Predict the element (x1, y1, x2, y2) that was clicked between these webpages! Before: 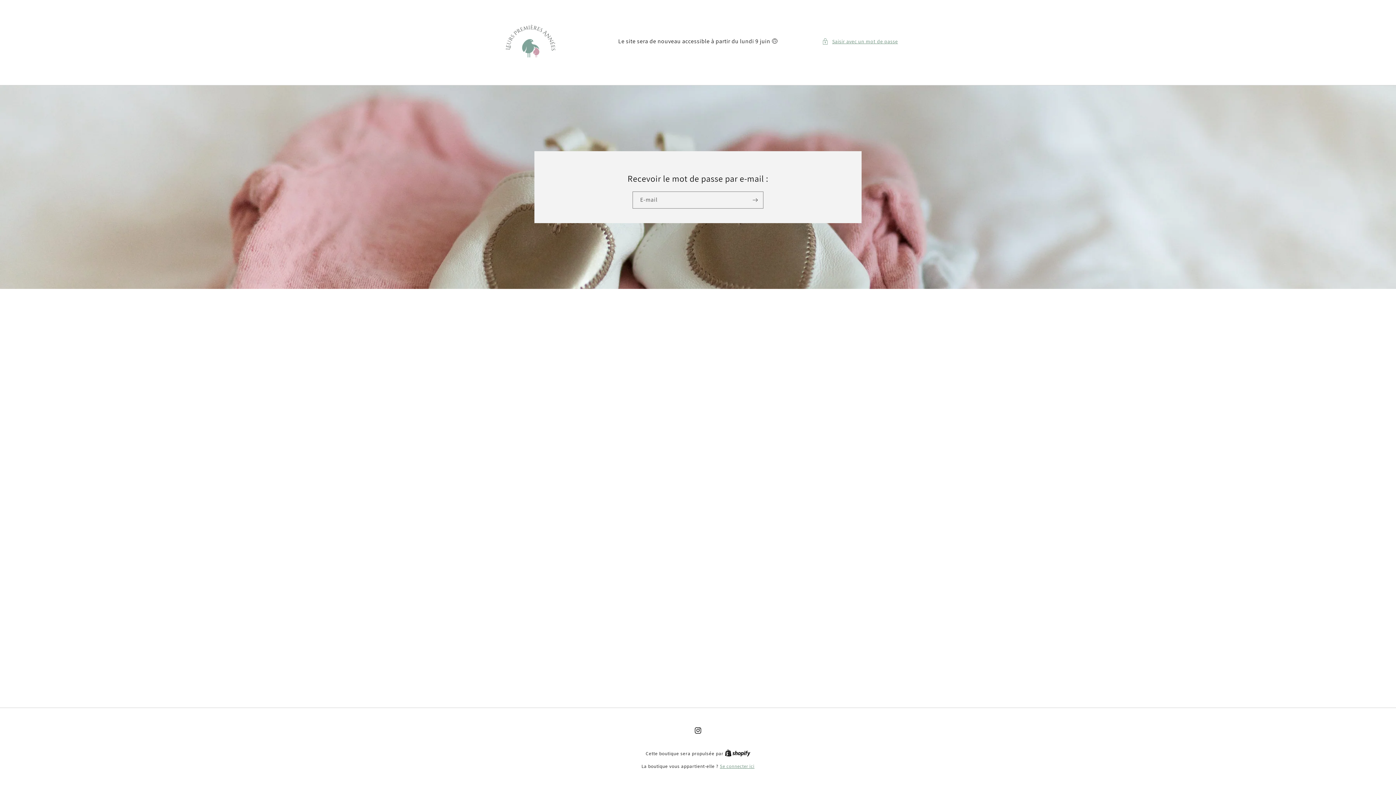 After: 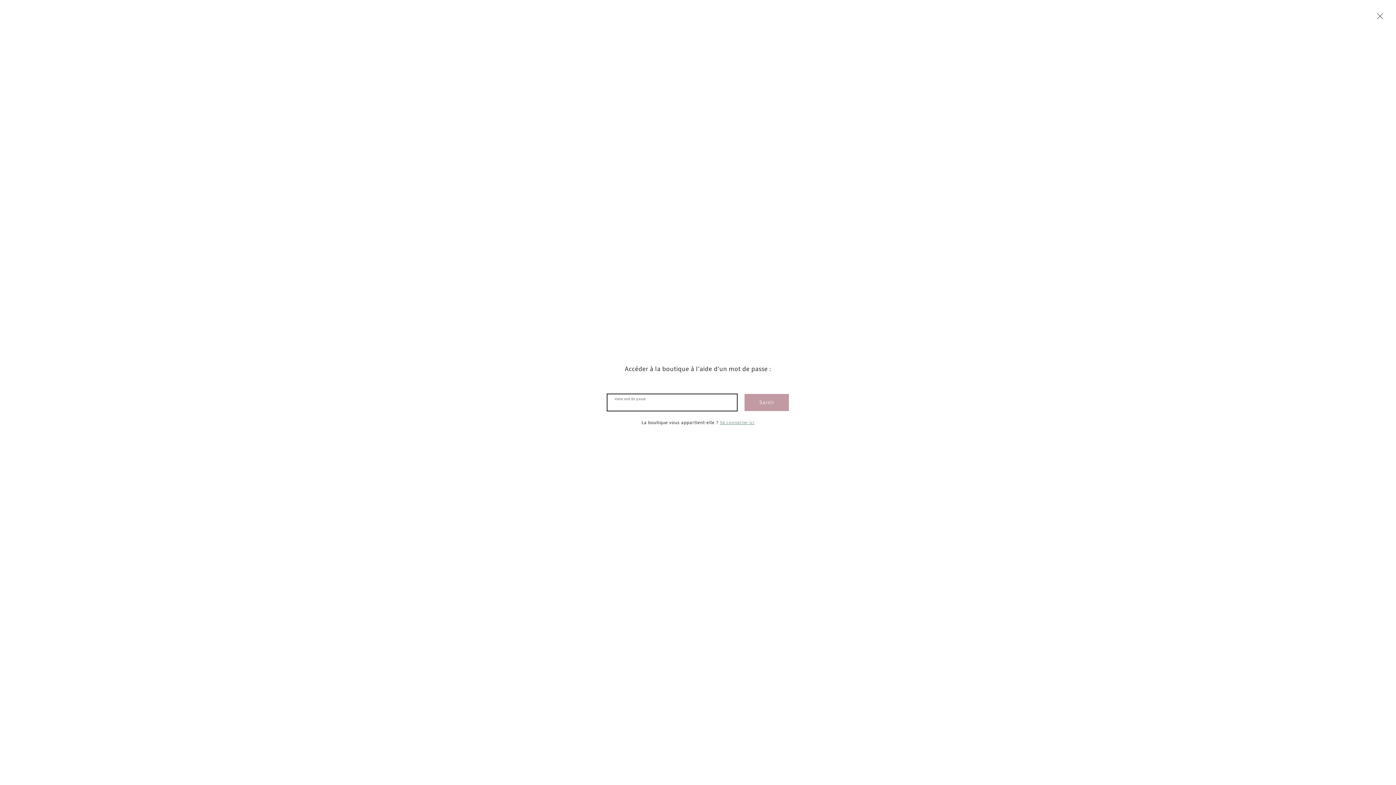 Action: label: Saisir avec un mot de passe bbox: (822, 37, 898, 46)